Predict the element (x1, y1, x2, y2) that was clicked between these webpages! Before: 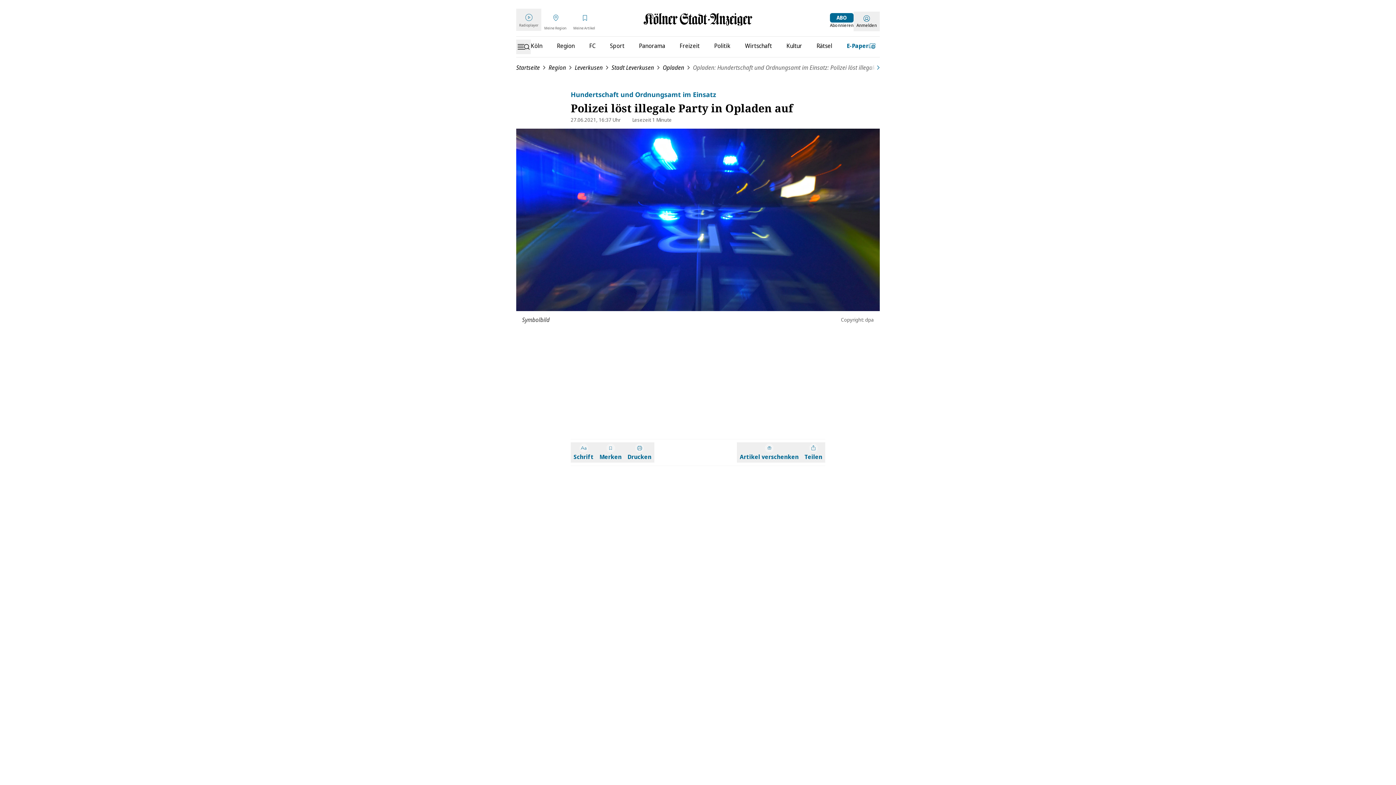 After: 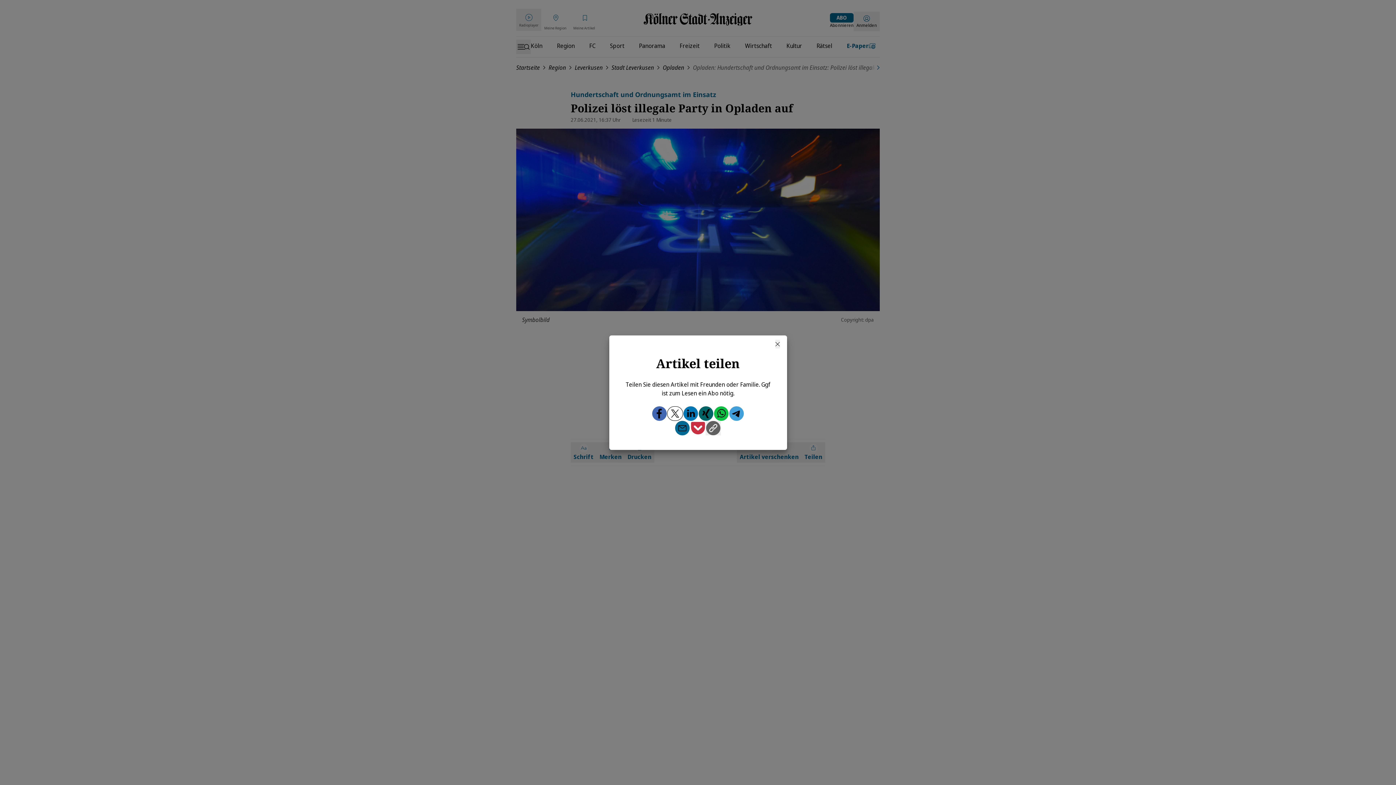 Action: label: Teilen bbox: (801, 442, 825, 462)